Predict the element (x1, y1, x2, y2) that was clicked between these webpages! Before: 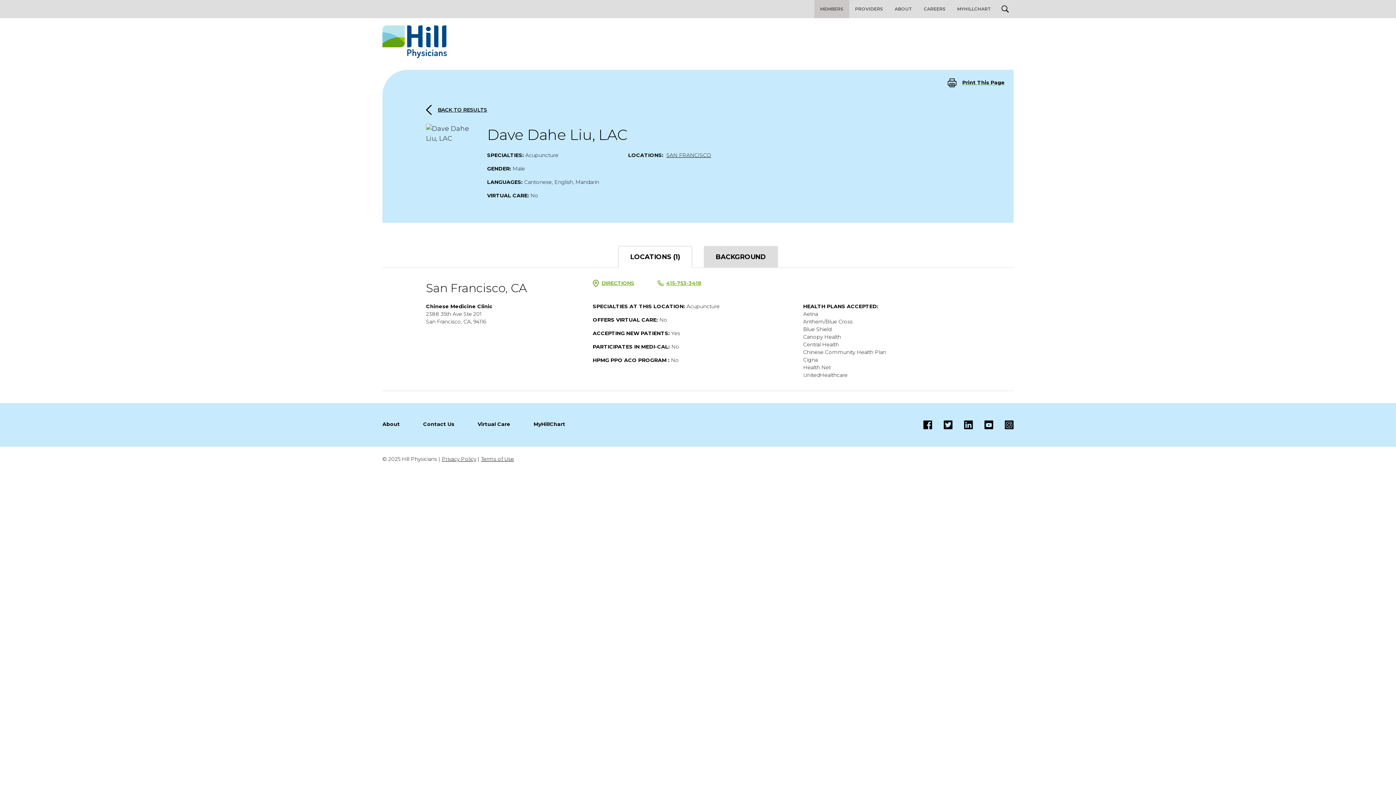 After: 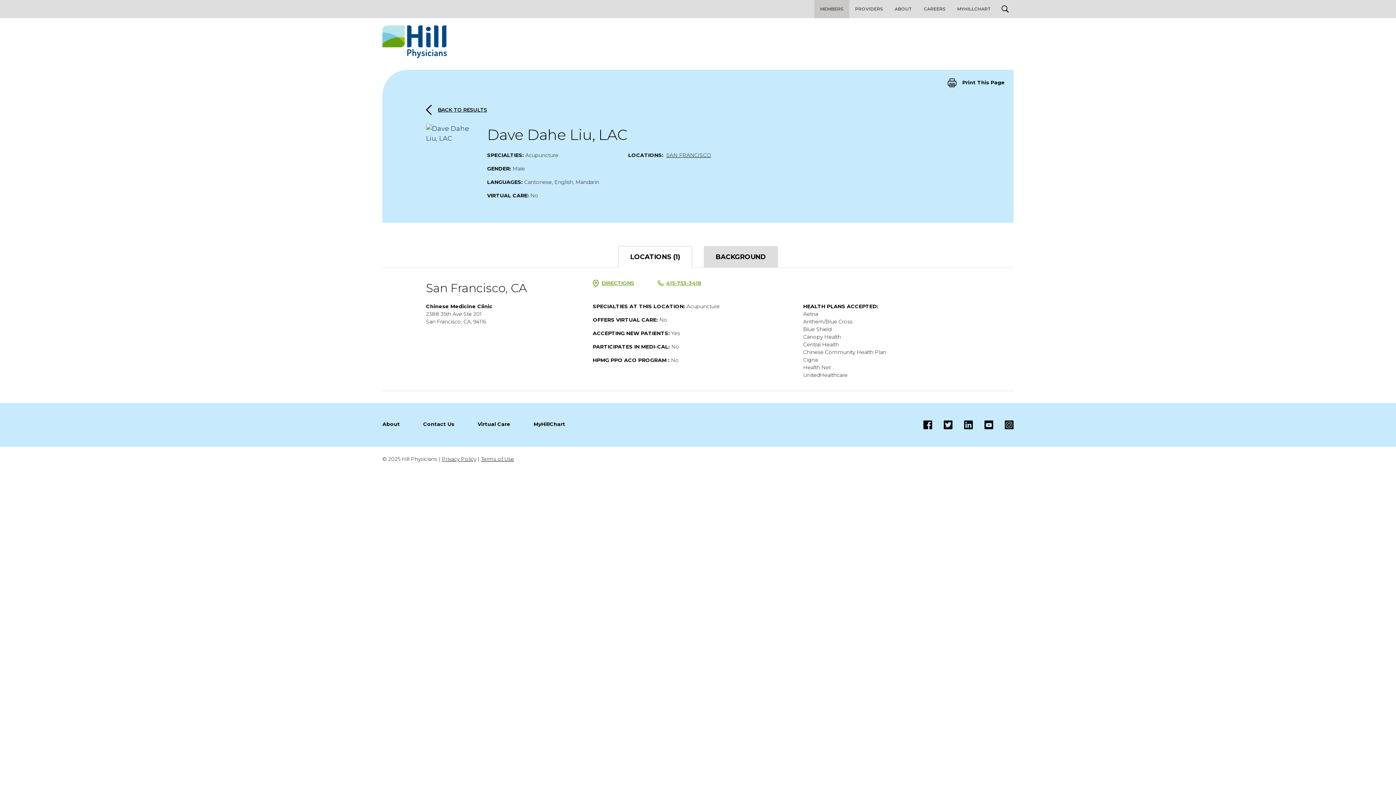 Action: label: Print This Page bbox: (939, 69, 1013, 95)